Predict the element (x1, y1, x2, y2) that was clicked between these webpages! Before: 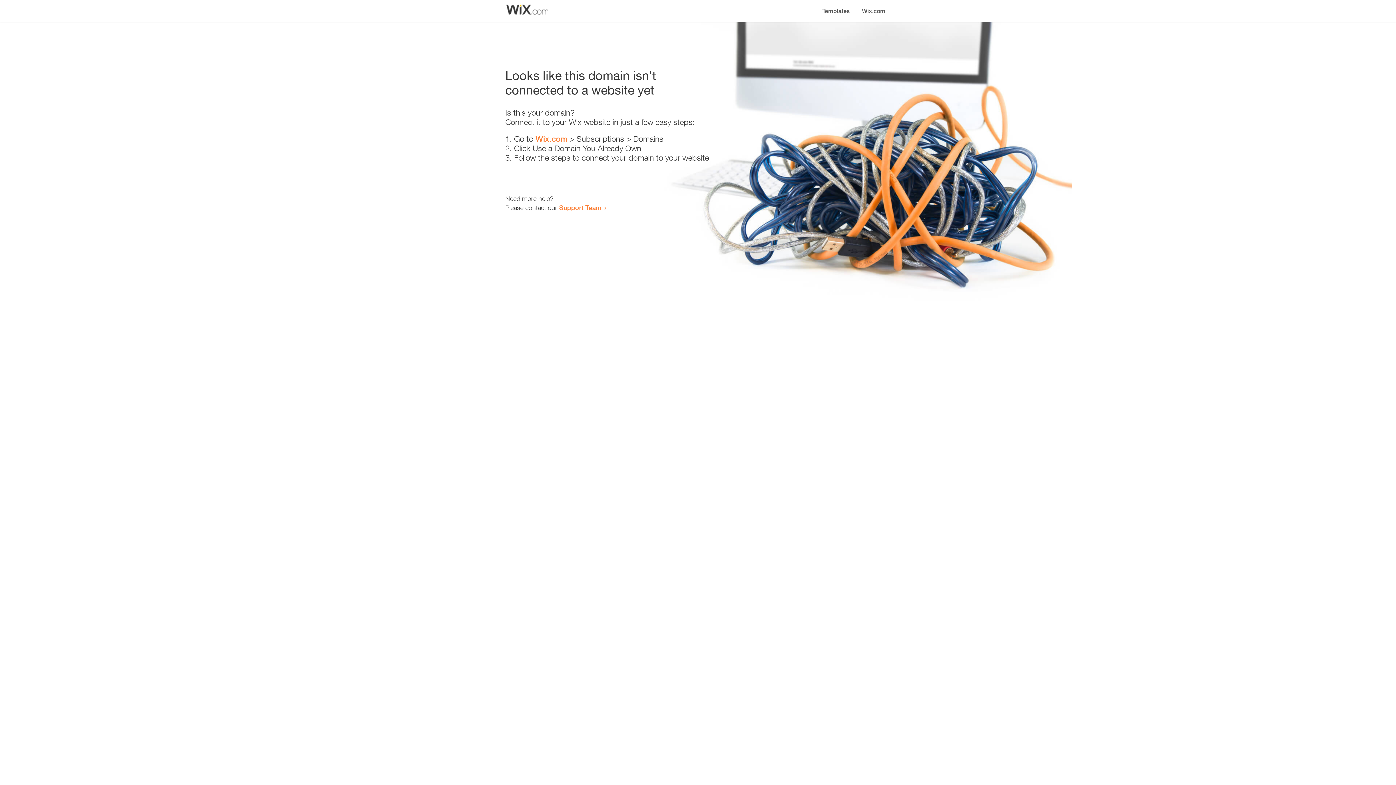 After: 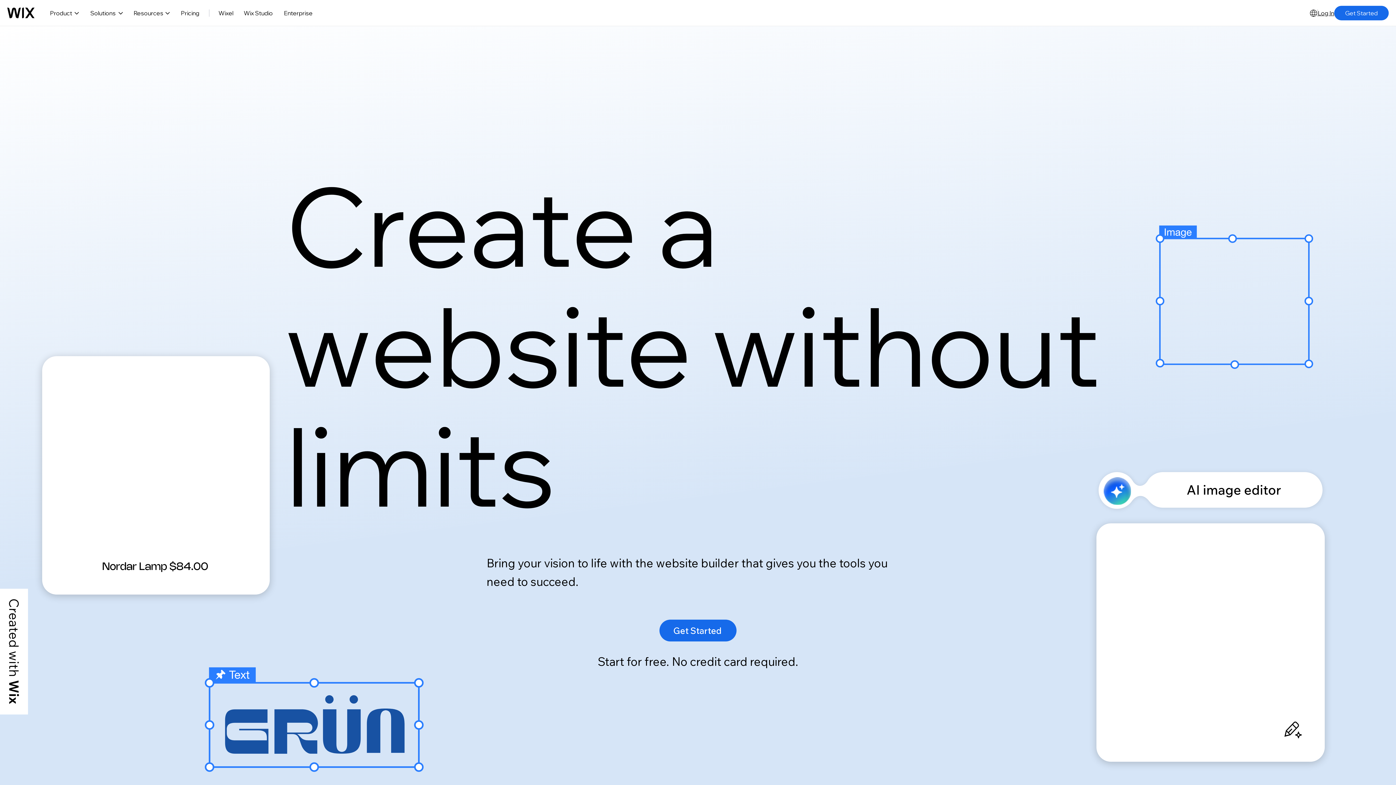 Action: bbox: (856, 0, 890, 14) label: Wix.com